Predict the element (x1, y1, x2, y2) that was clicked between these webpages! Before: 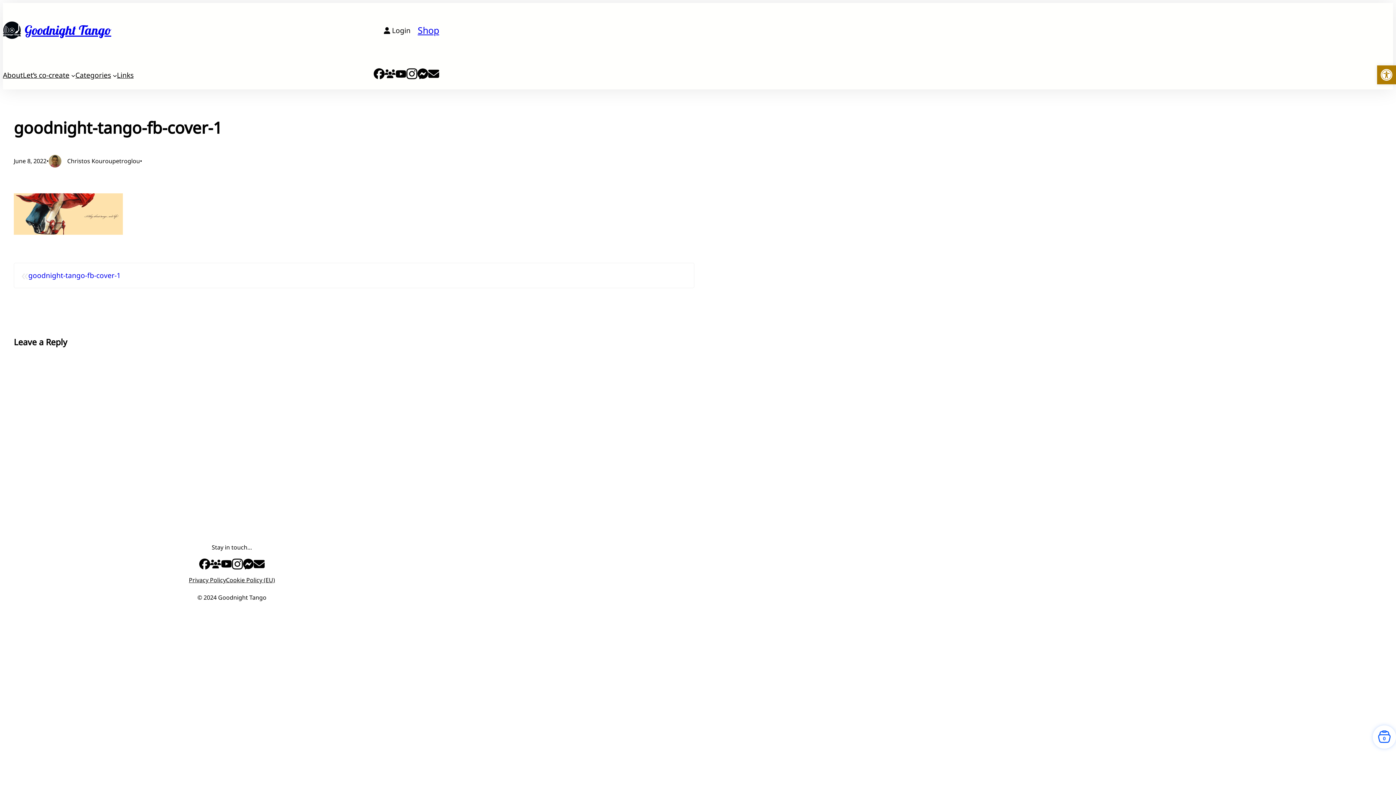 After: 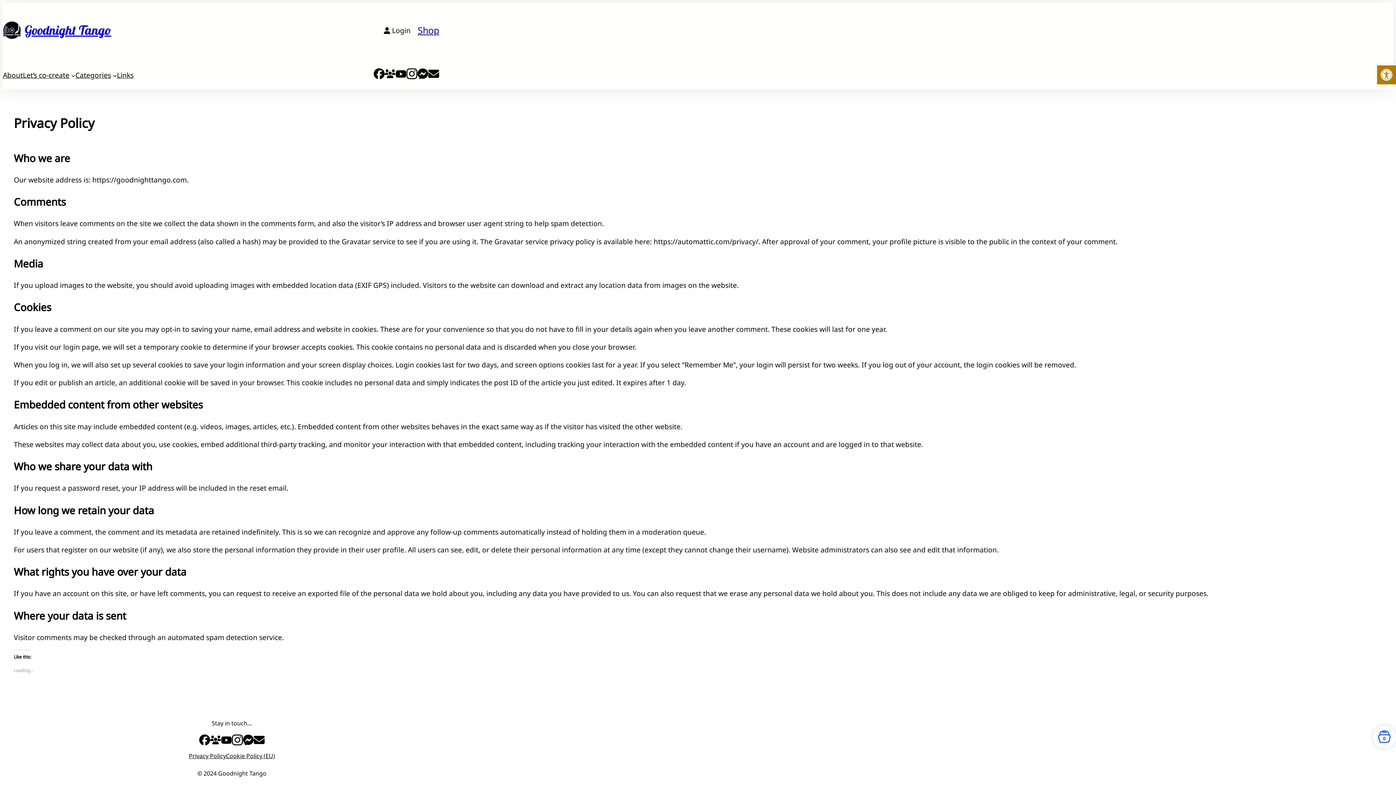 Action: label: Privacy Policy bbox: (188, 573, 226, 587)